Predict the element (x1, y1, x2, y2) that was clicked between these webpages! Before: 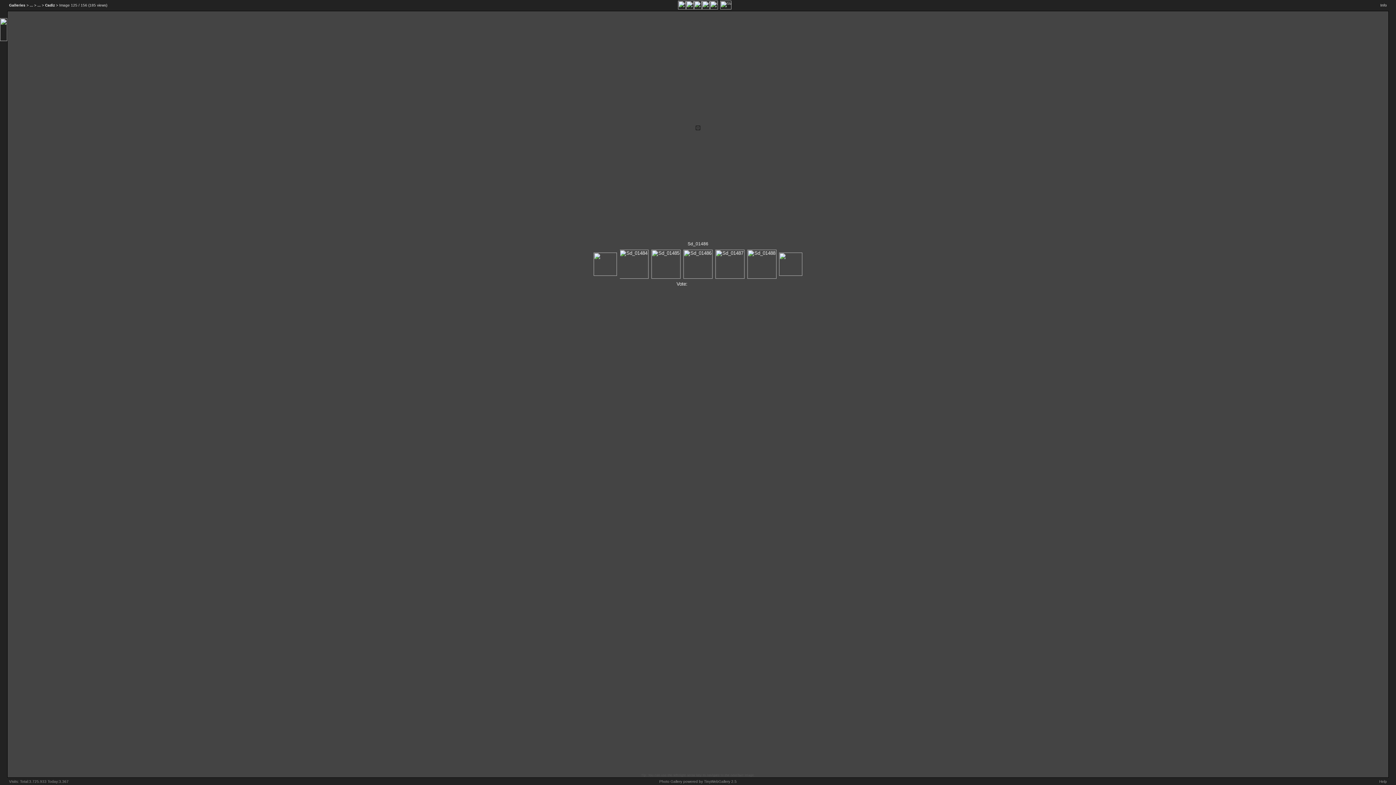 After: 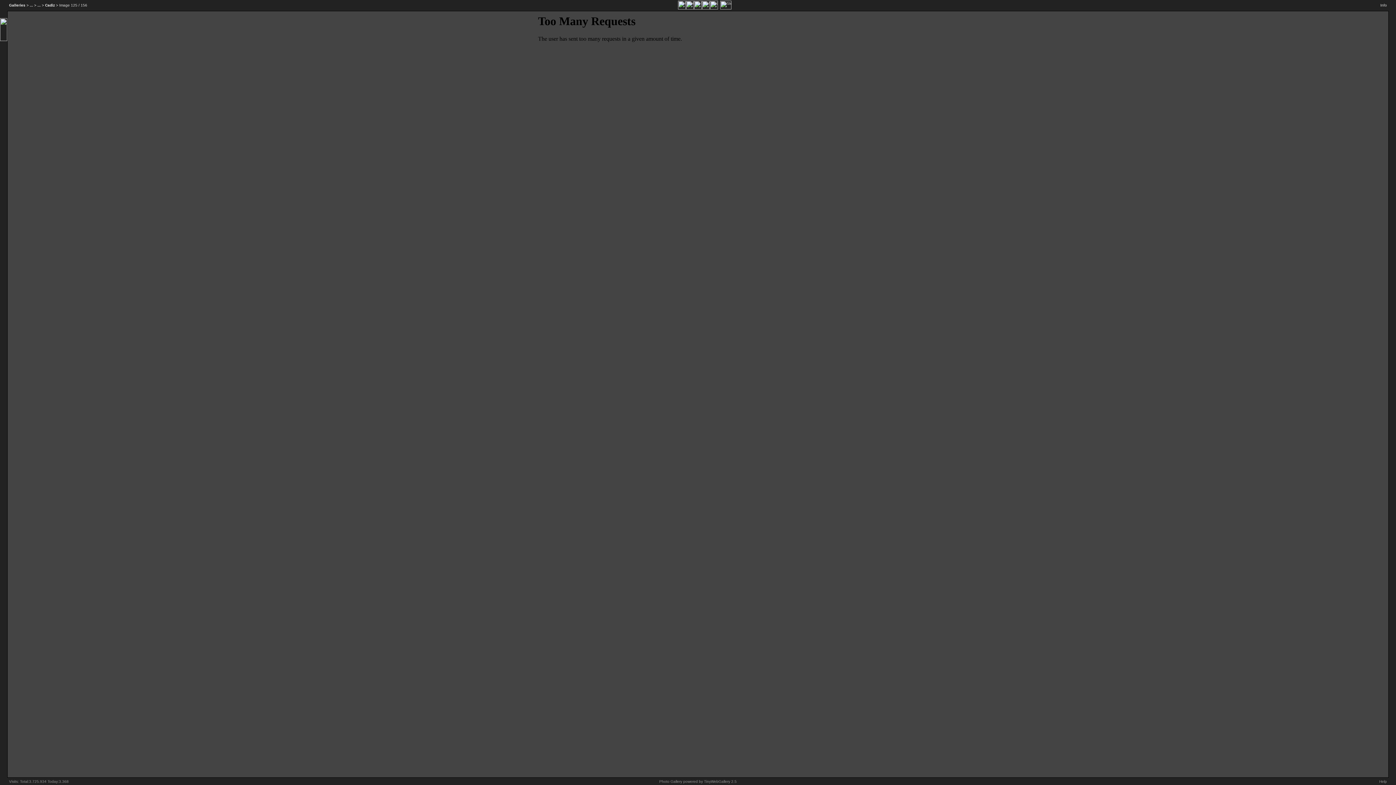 Action: bbox: (720, 6, 731, 10)